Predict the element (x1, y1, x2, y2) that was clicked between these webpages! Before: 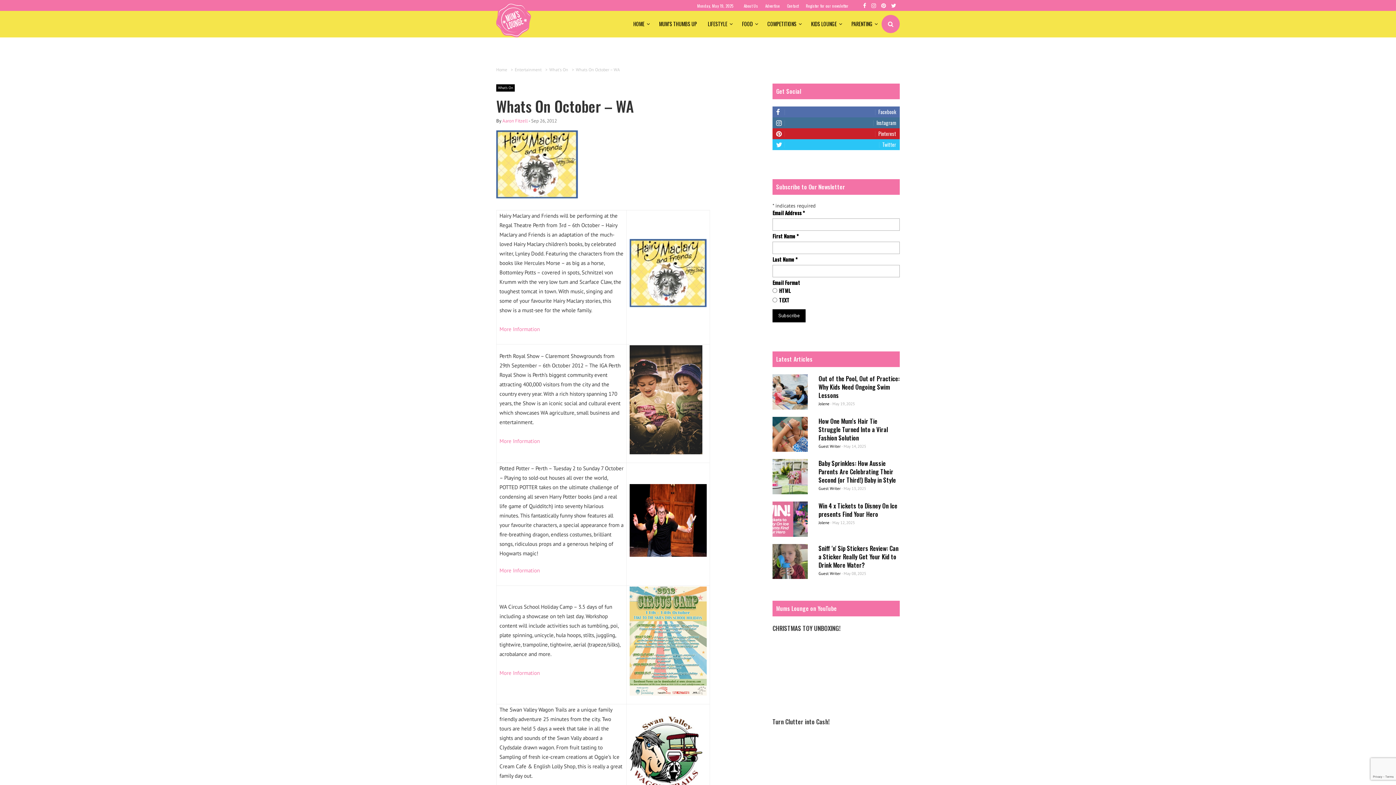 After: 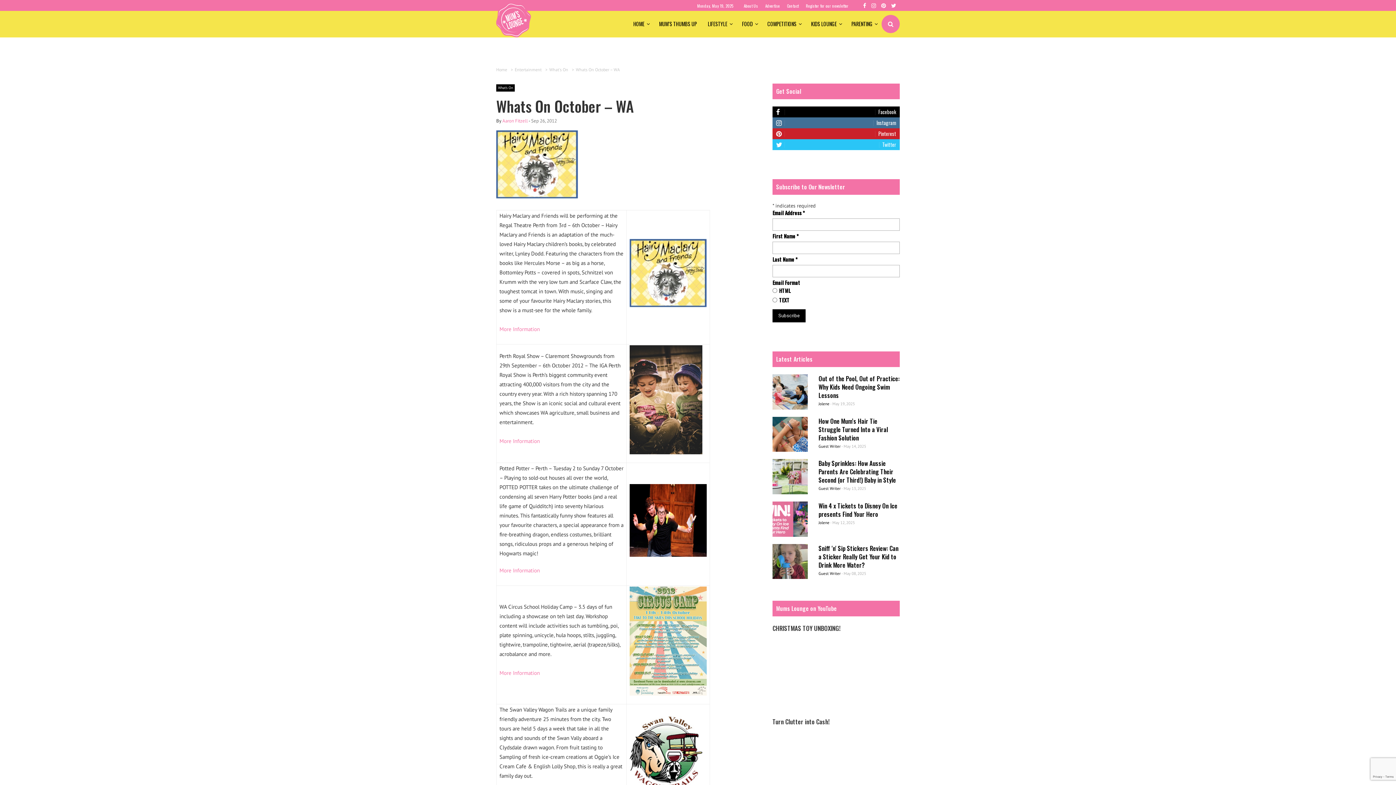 Action: bbox: (772, 106, 900, 117) label: Facebook